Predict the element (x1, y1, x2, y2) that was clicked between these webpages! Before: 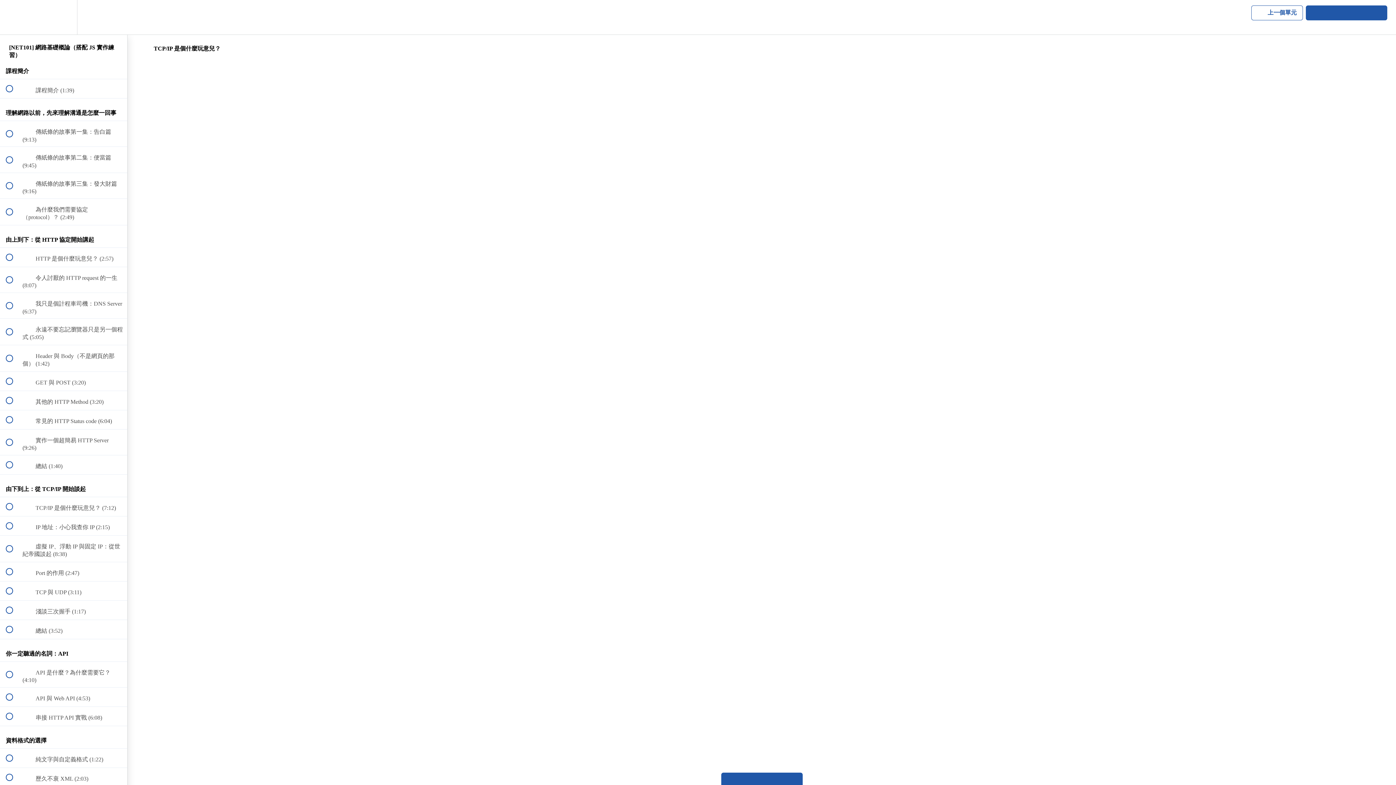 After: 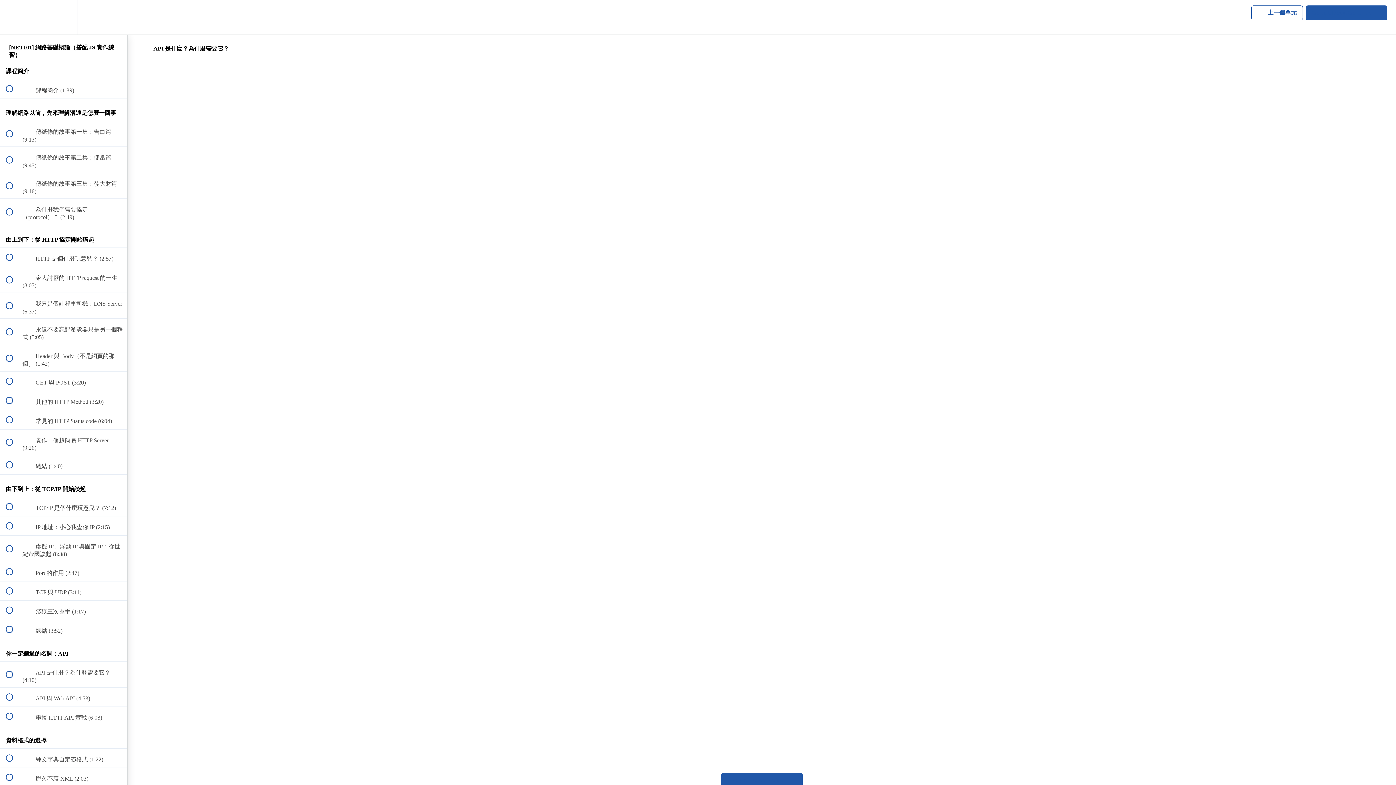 Action: label:  
 API 是什麼？為什麼需要它？ (4:10) bbox: (0, 662, 127, 687)